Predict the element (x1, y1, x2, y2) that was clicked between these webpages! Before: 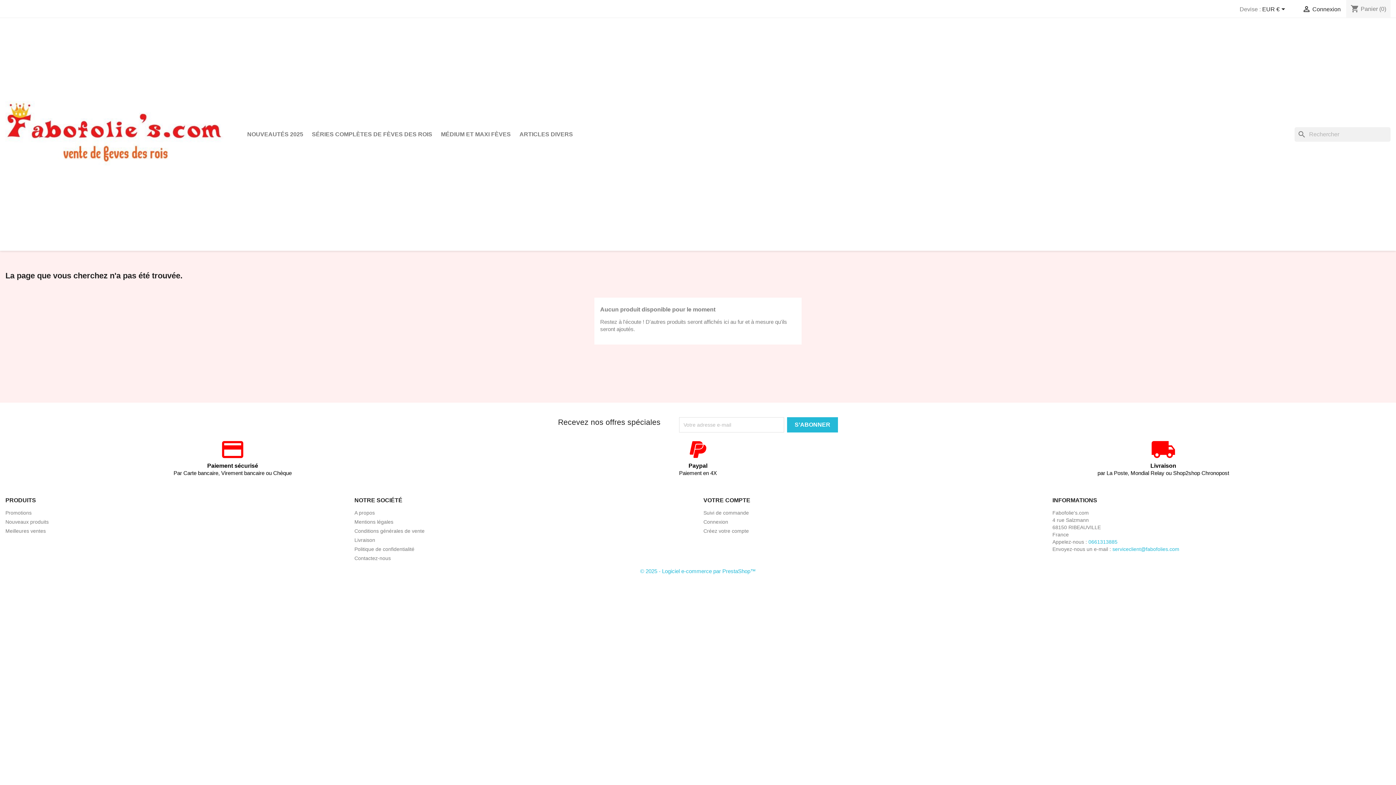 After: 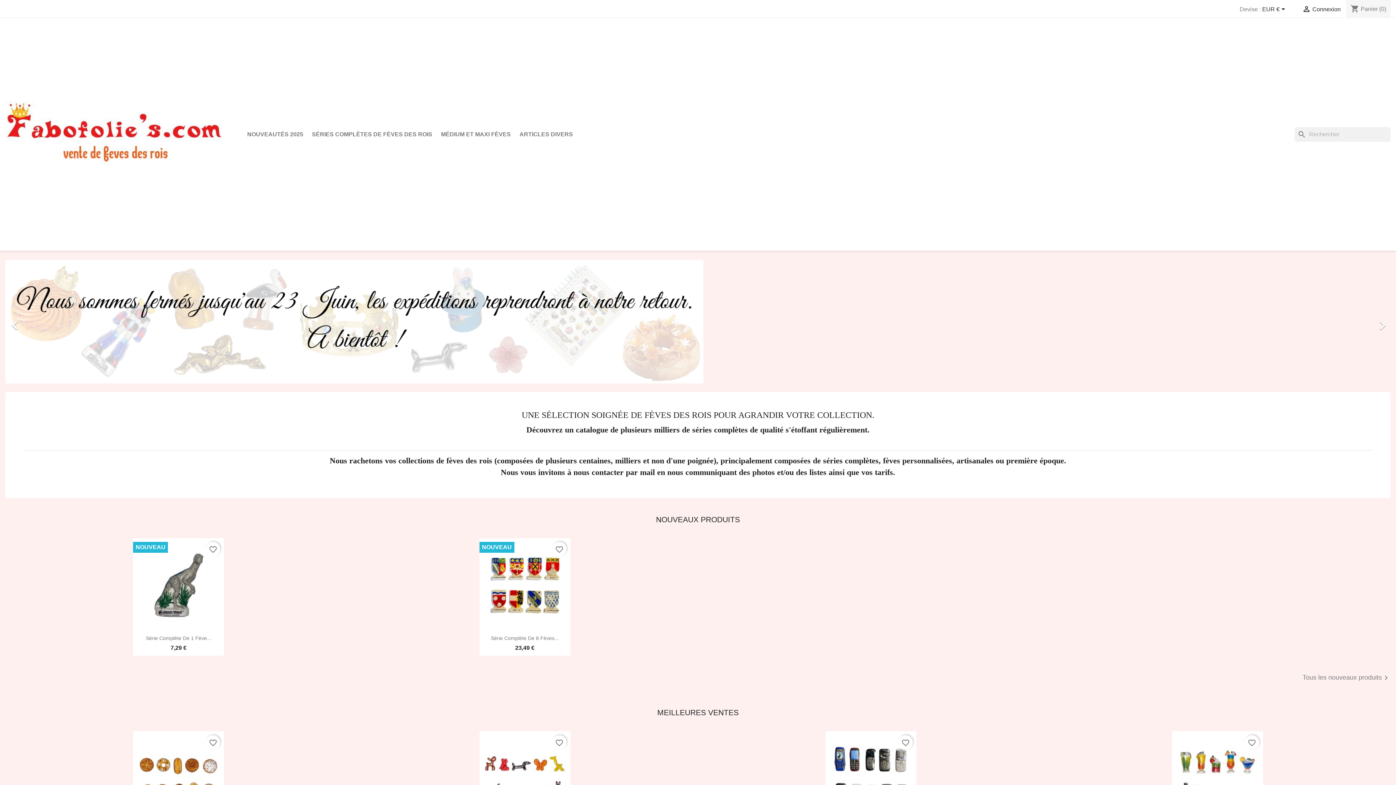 Action: bbox: (5, 130, 223, 137)